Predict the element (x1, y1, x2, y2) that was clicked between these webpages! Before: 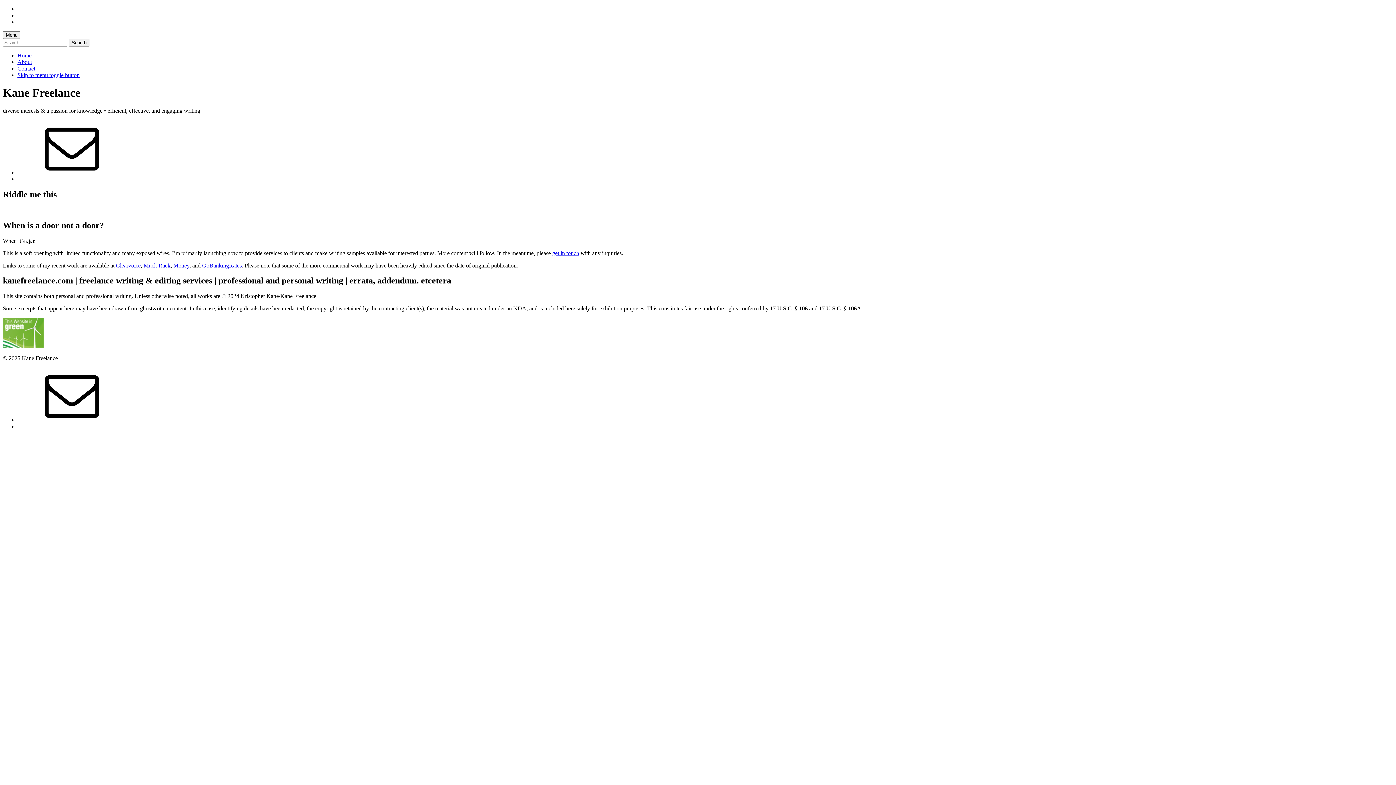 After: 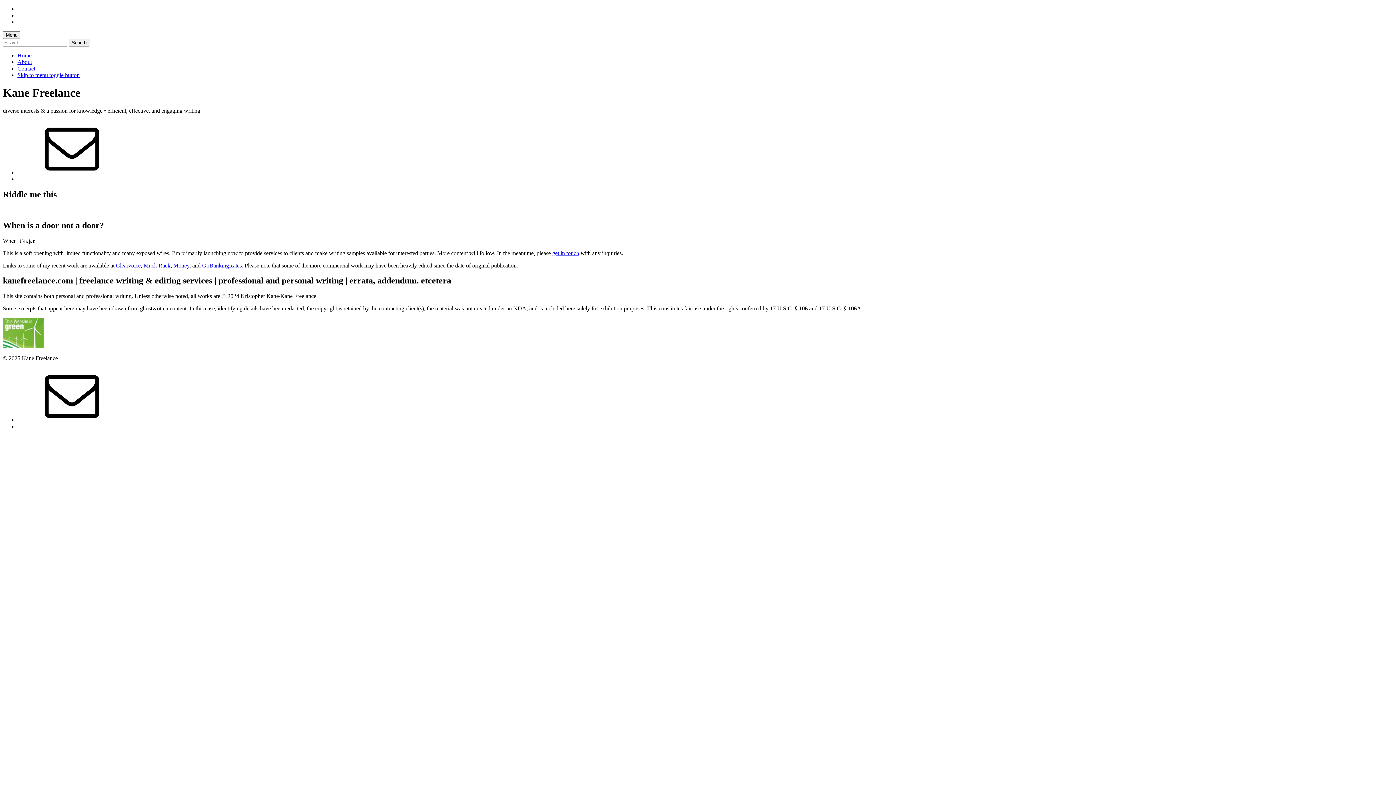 Action: label: Home bbox: (17, 52, 31, 58)